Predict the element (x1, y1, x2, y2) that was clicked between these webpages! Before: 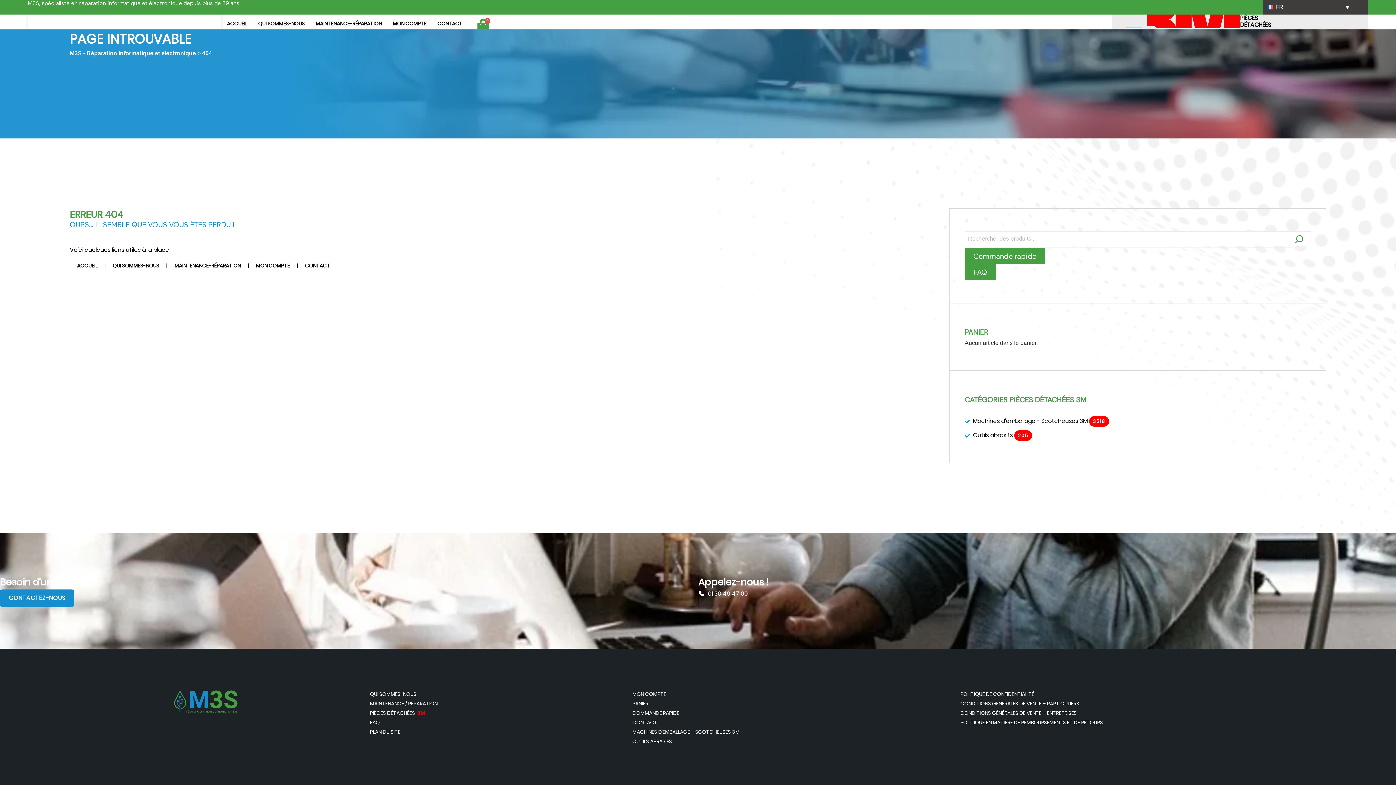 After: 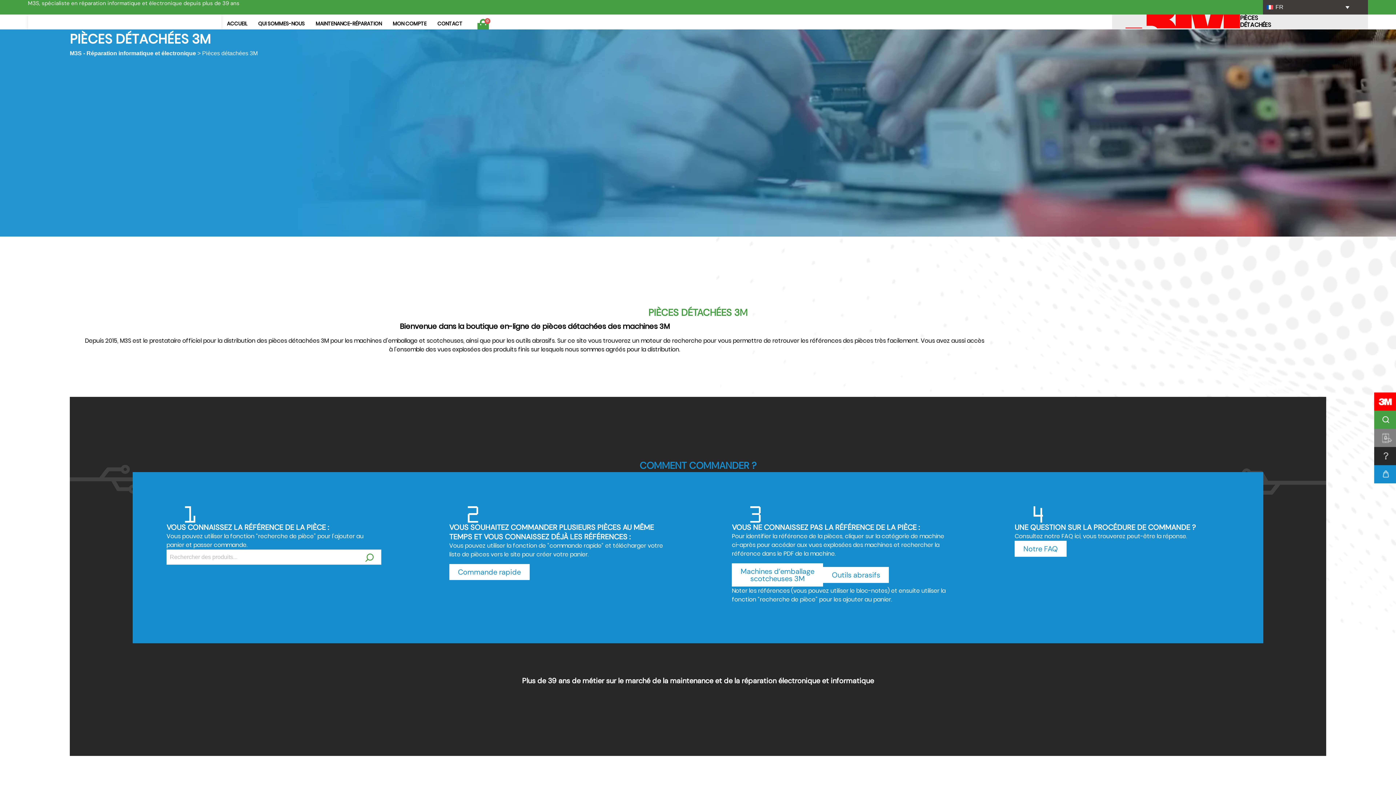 Action: label: PIÈCES DÉTACHÉES
  3M bbox: (370, 709, 437, 717)